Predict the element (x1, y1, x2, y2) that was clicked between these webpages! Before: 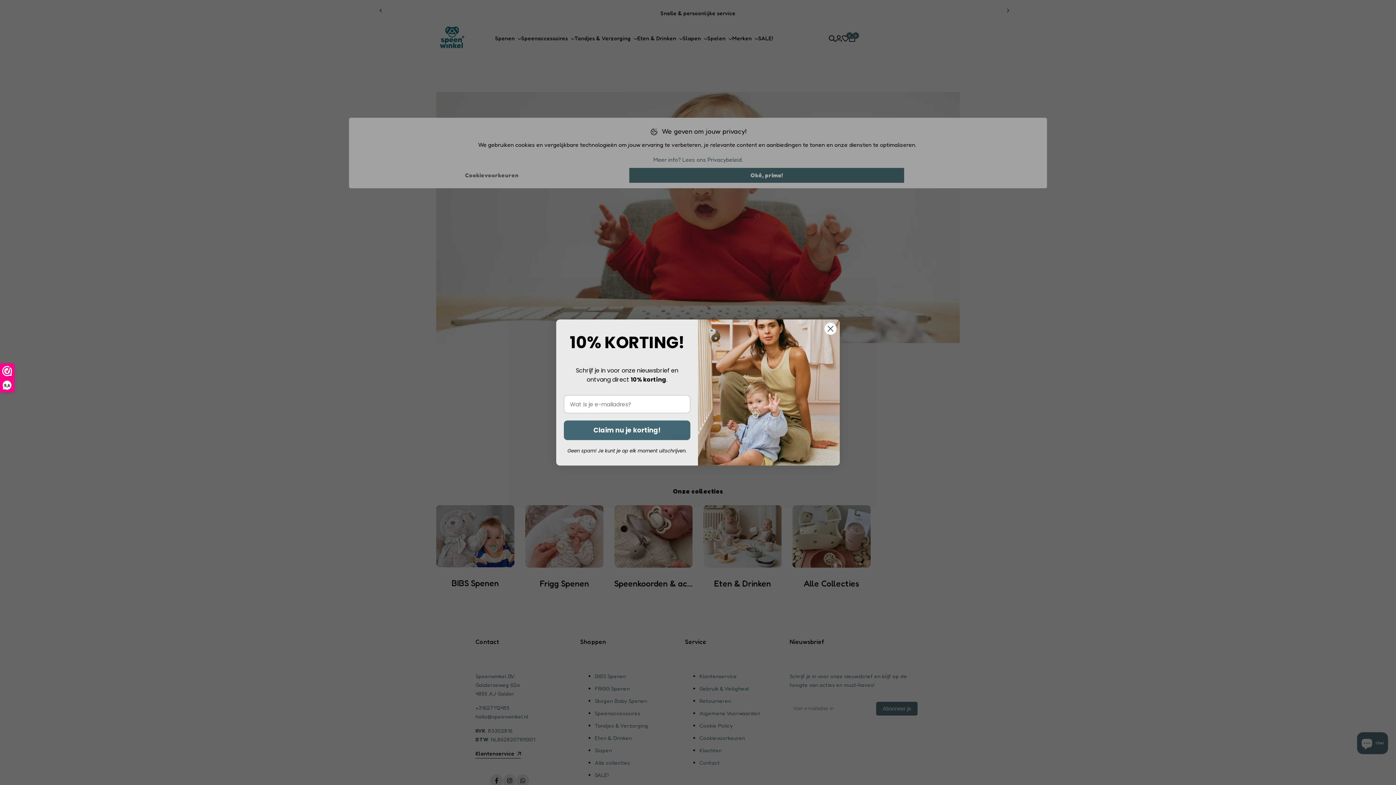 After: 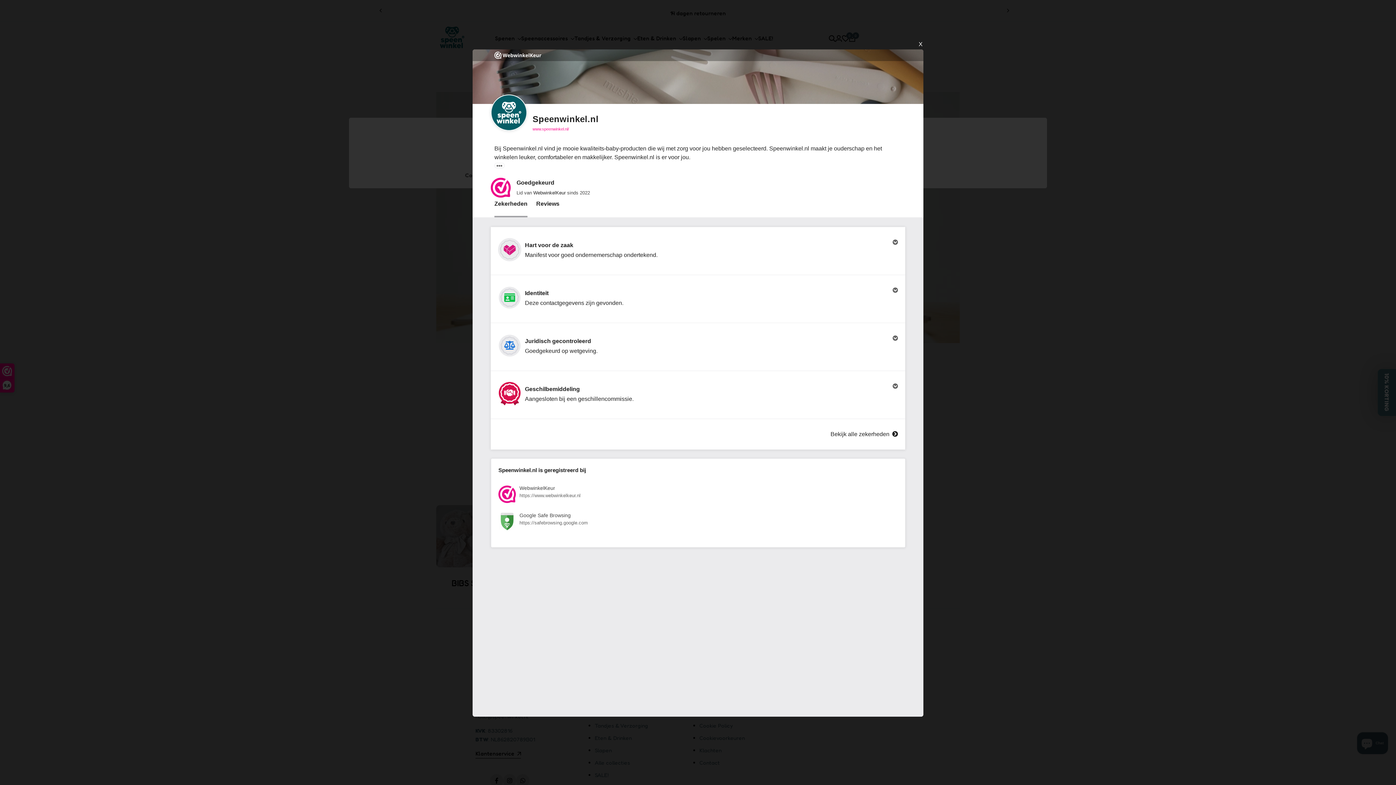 Action: label: 9,6 bbox: (0, 364, 14, 392)